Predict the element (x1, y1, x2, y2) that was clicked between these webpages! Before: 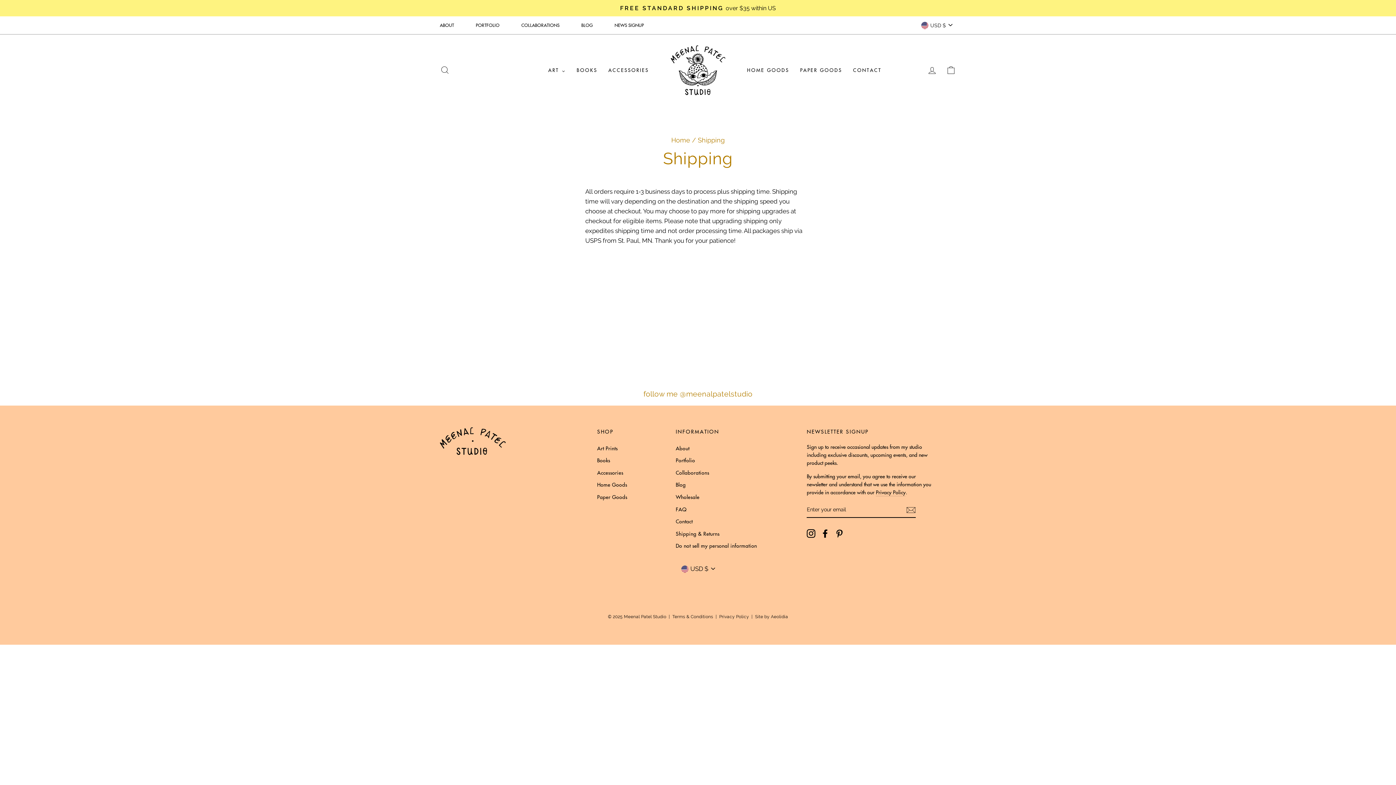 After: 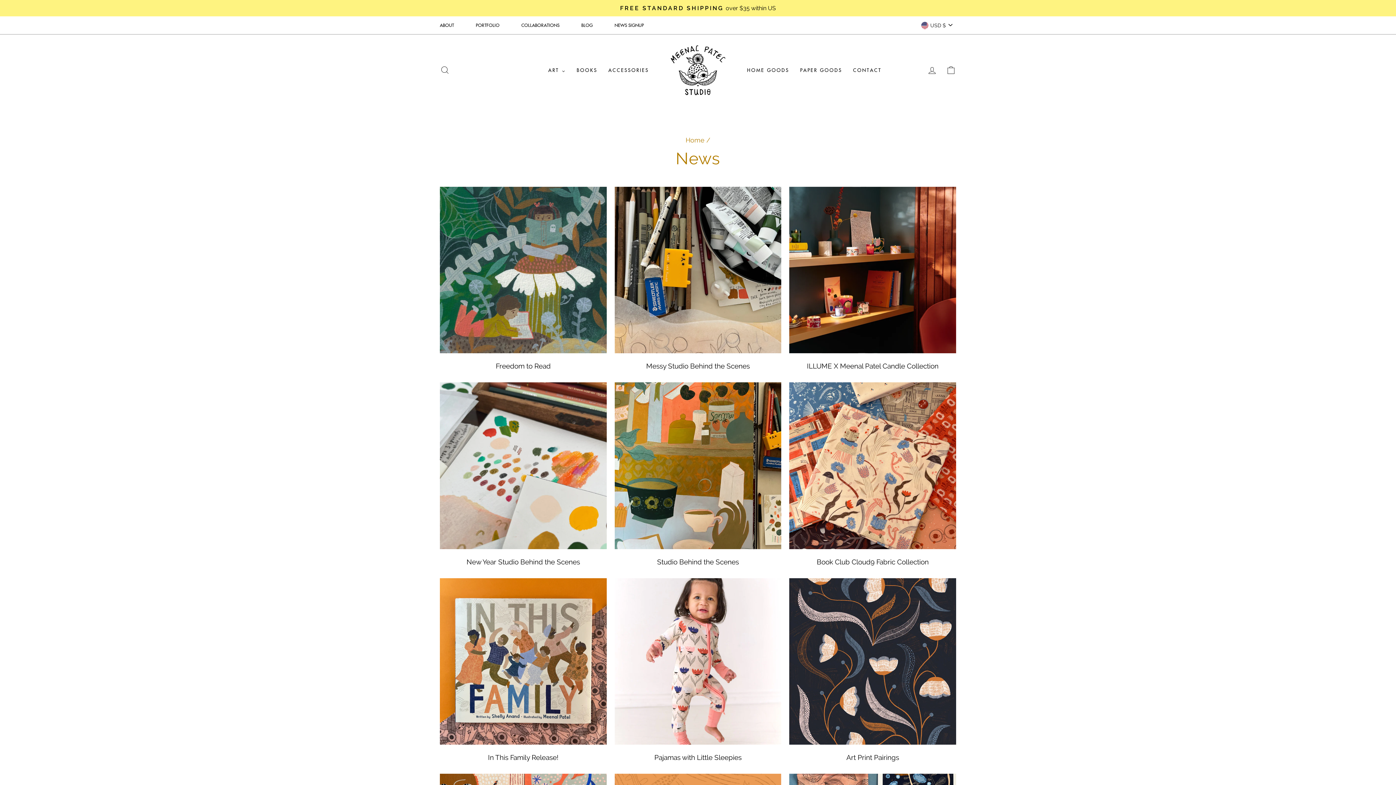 Action: label: BLOG bbox: (577, 16, 596, 34)